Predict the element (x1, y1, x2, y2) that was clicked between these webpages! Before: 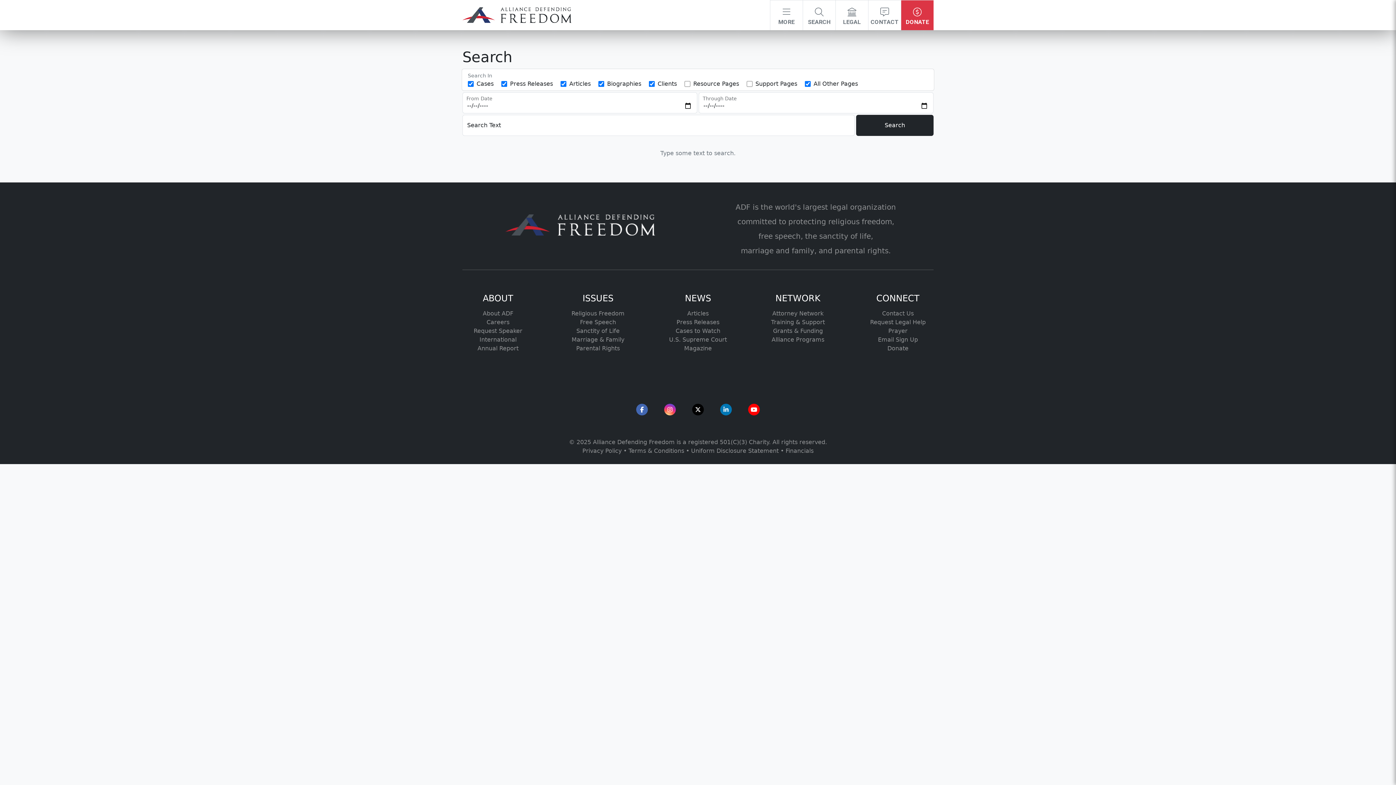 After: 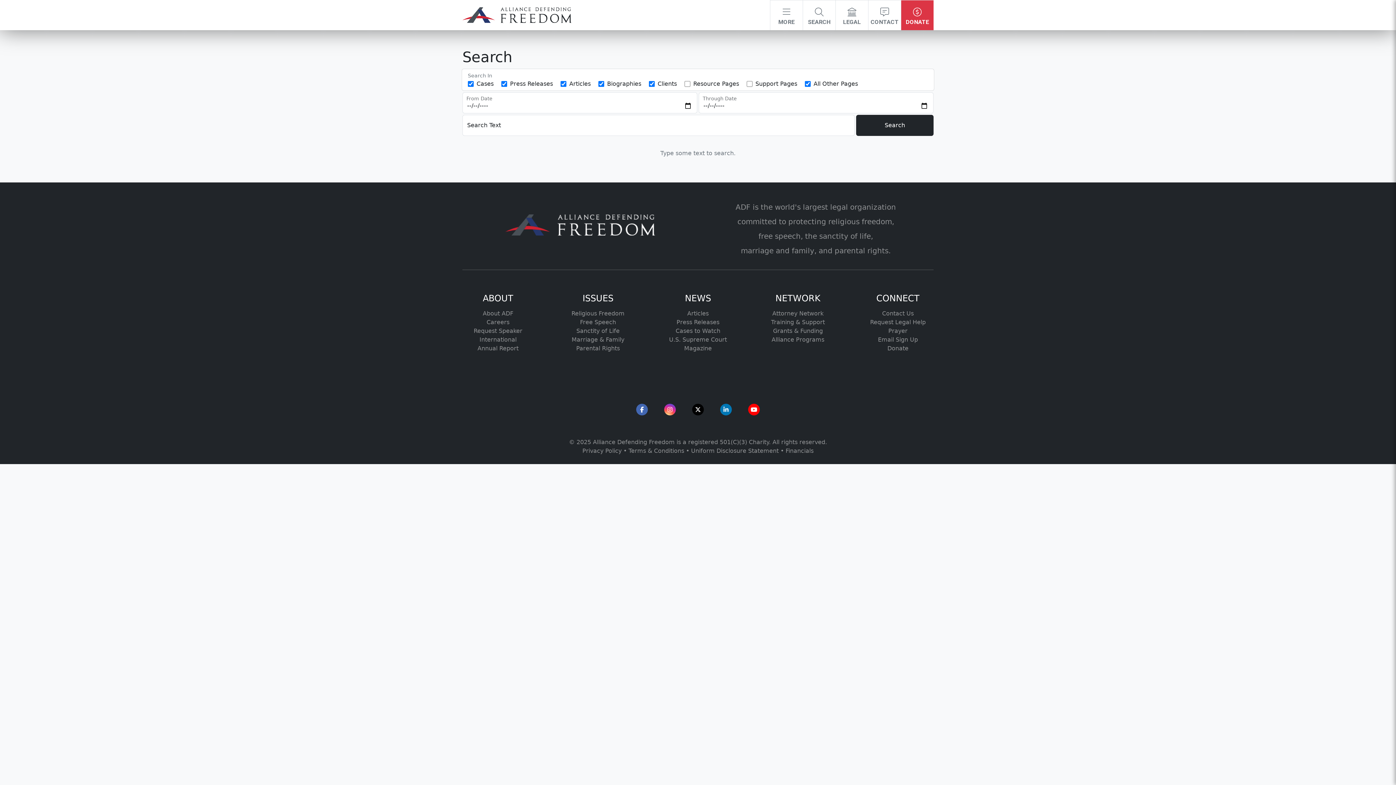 Action: bbox: (718, 405, 733, 412)